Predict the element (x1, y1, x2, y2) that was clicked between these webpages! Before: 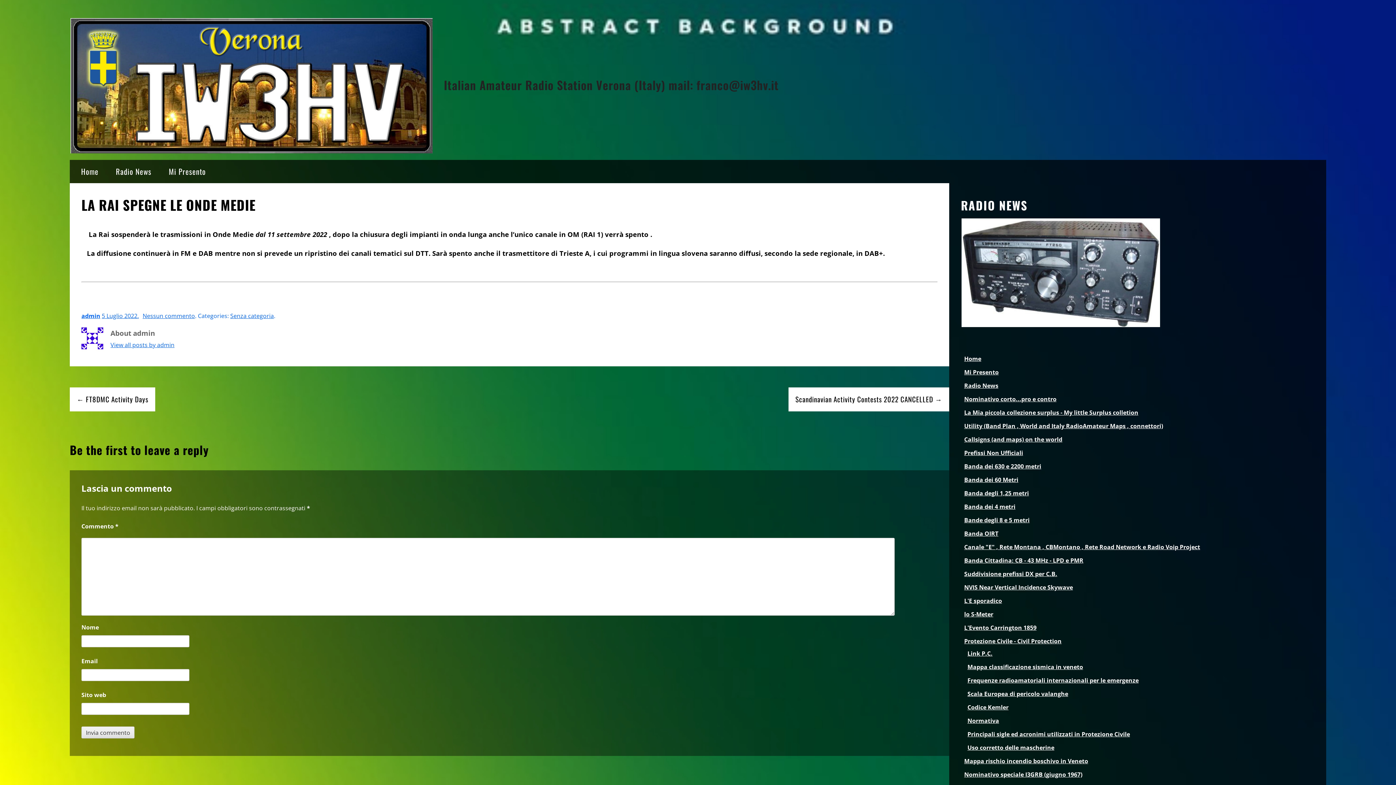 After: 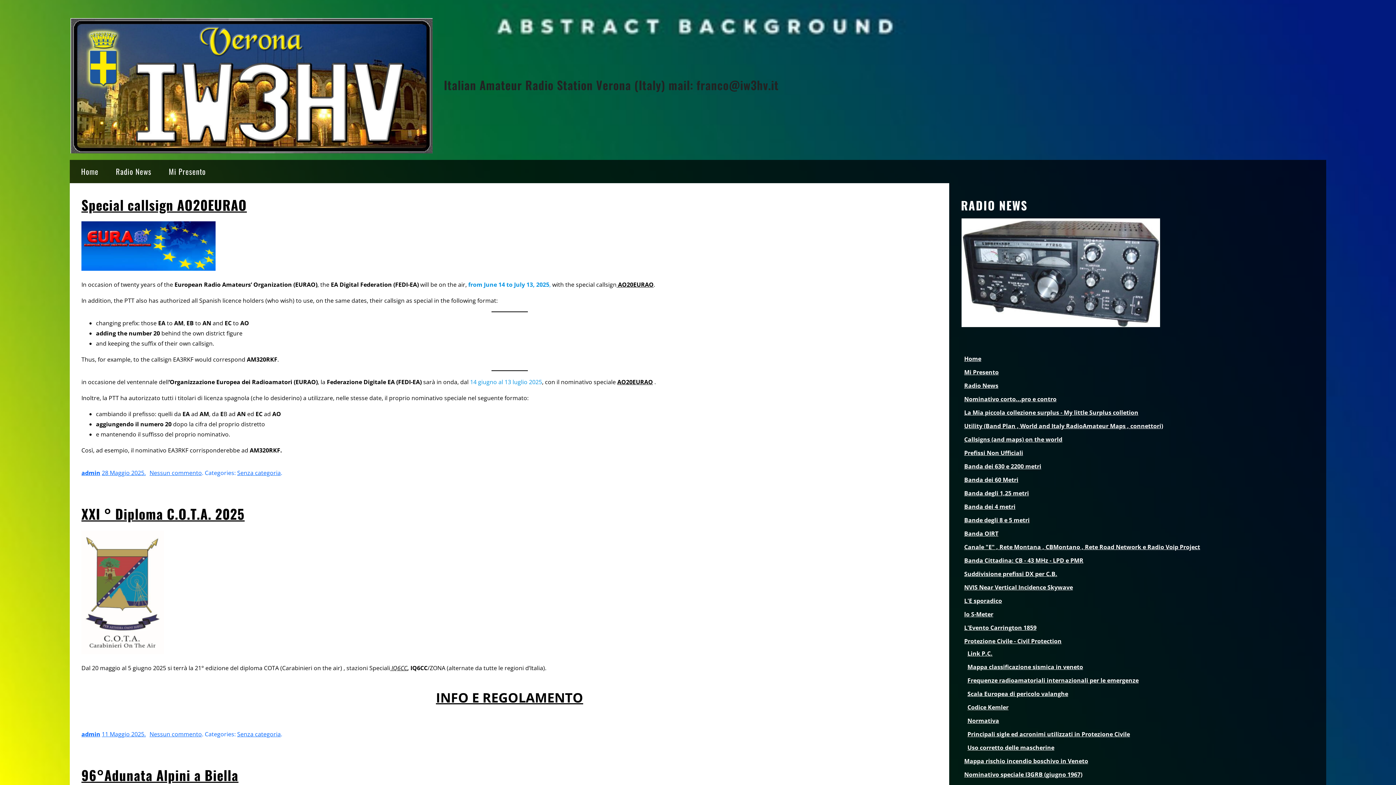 Action: bbox: (69, 17, 433, 156)